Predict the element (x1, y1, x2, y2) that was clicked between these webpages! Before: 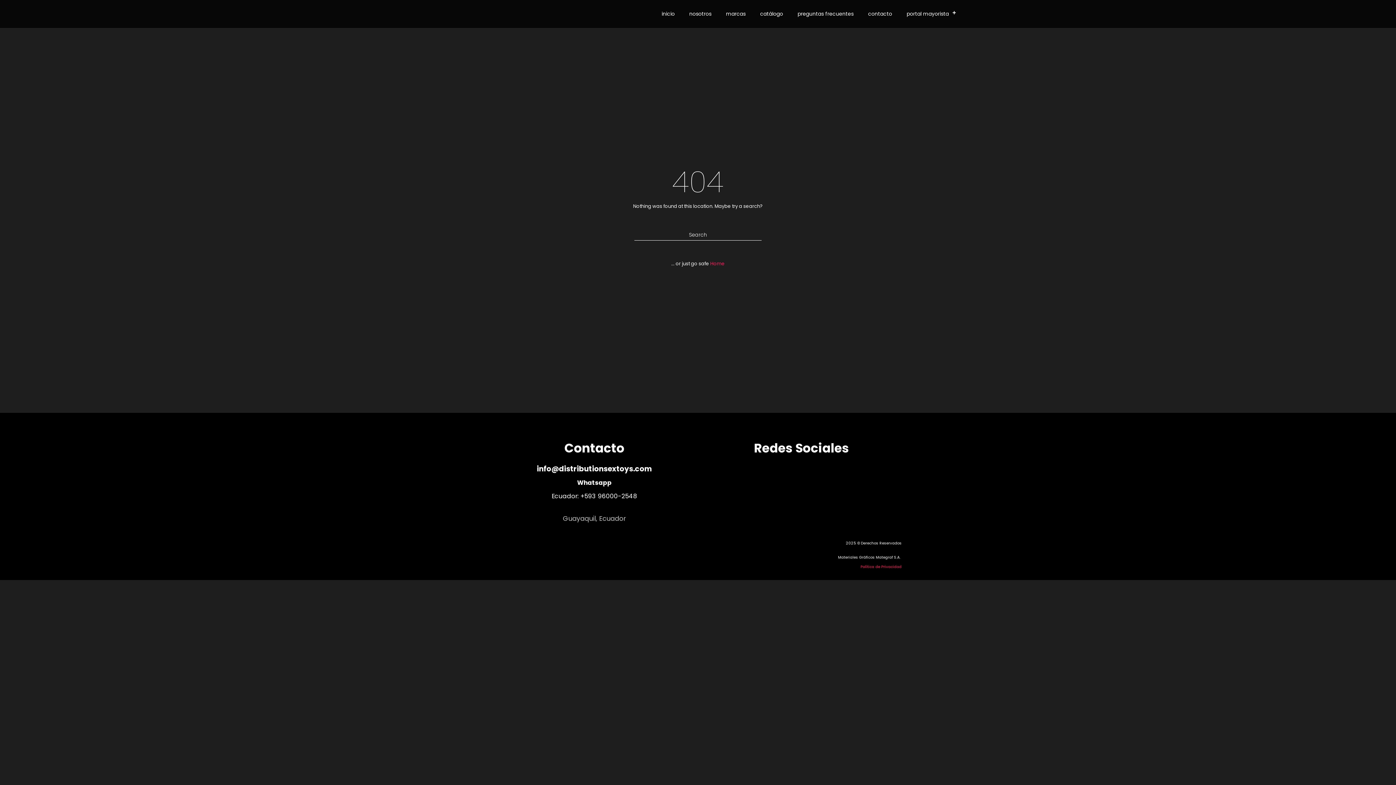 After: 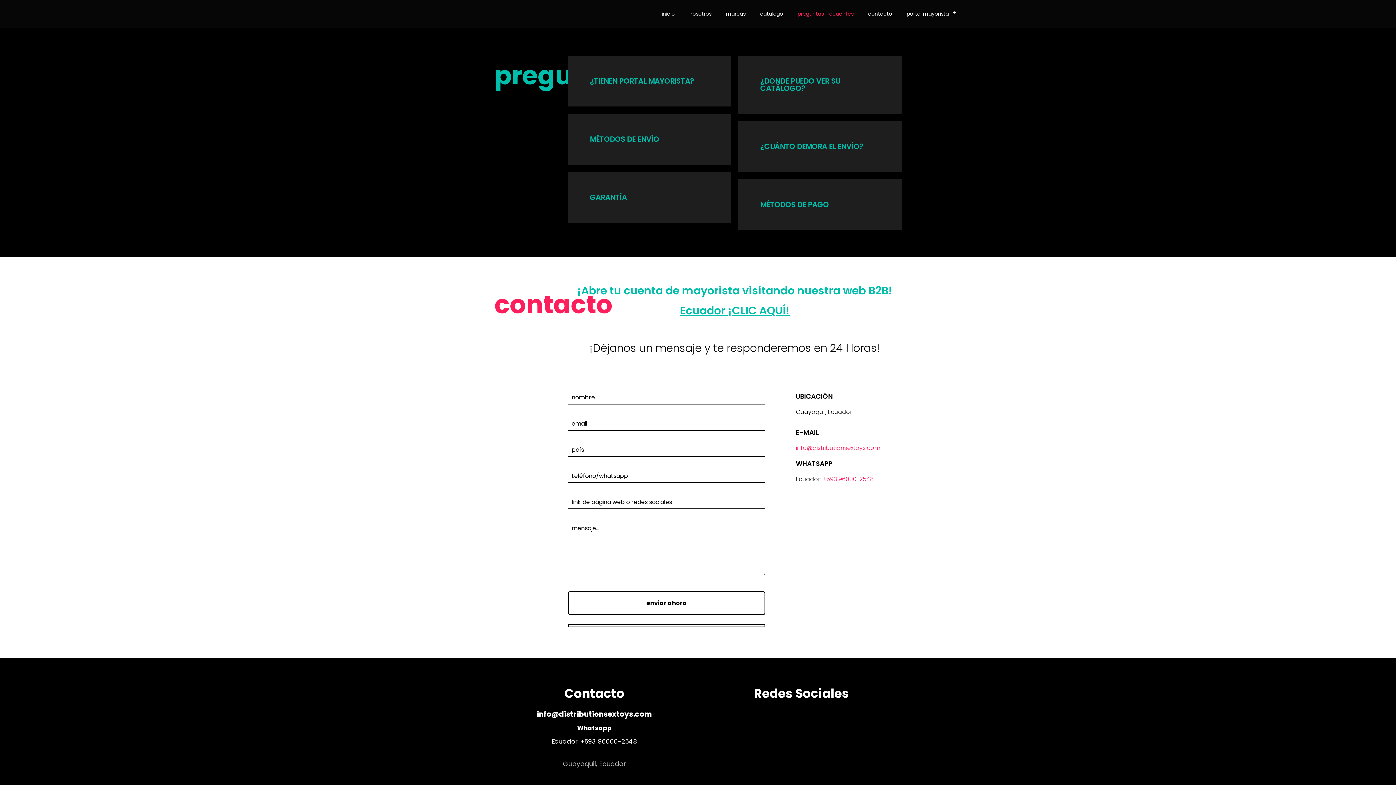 Action: label: preguntas frecuentes bbox: (792, 5, 859, 22)